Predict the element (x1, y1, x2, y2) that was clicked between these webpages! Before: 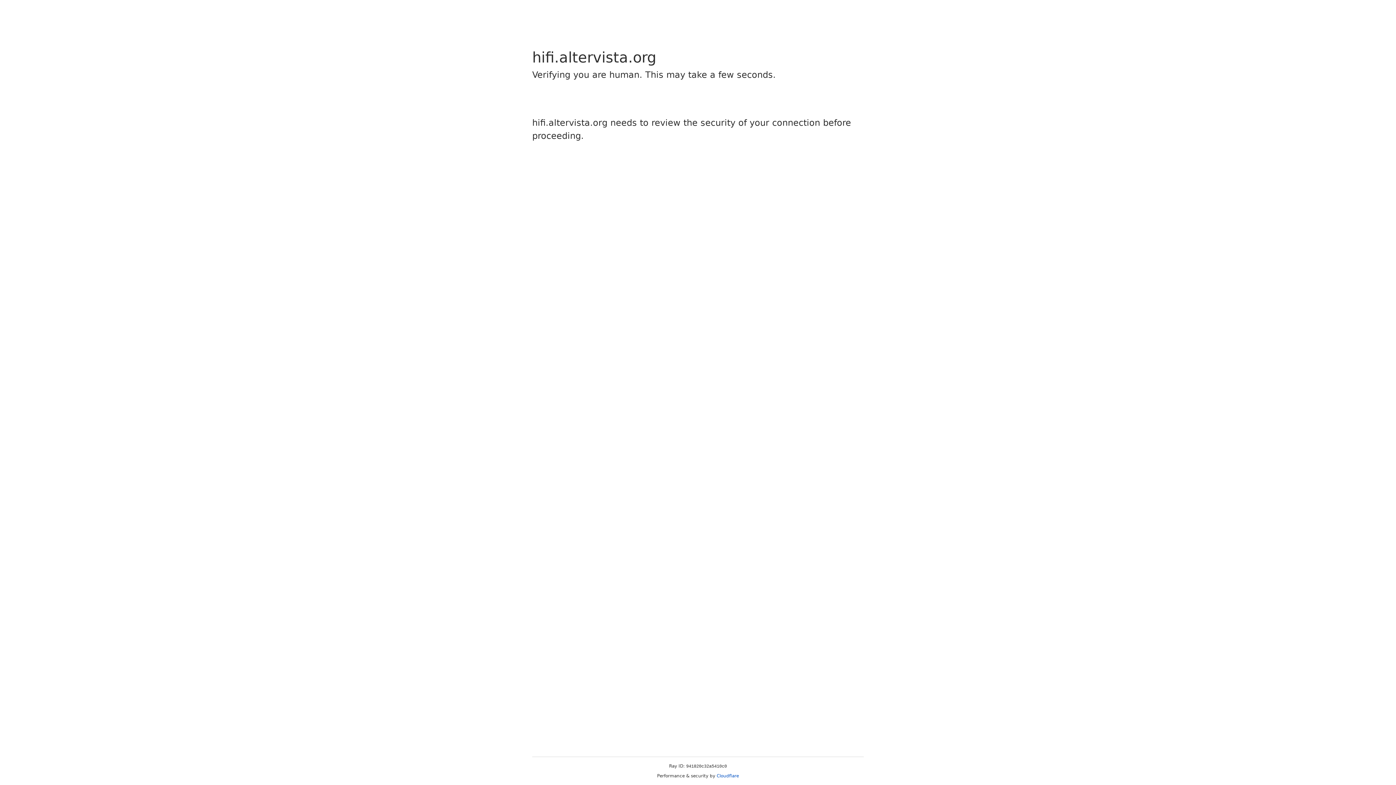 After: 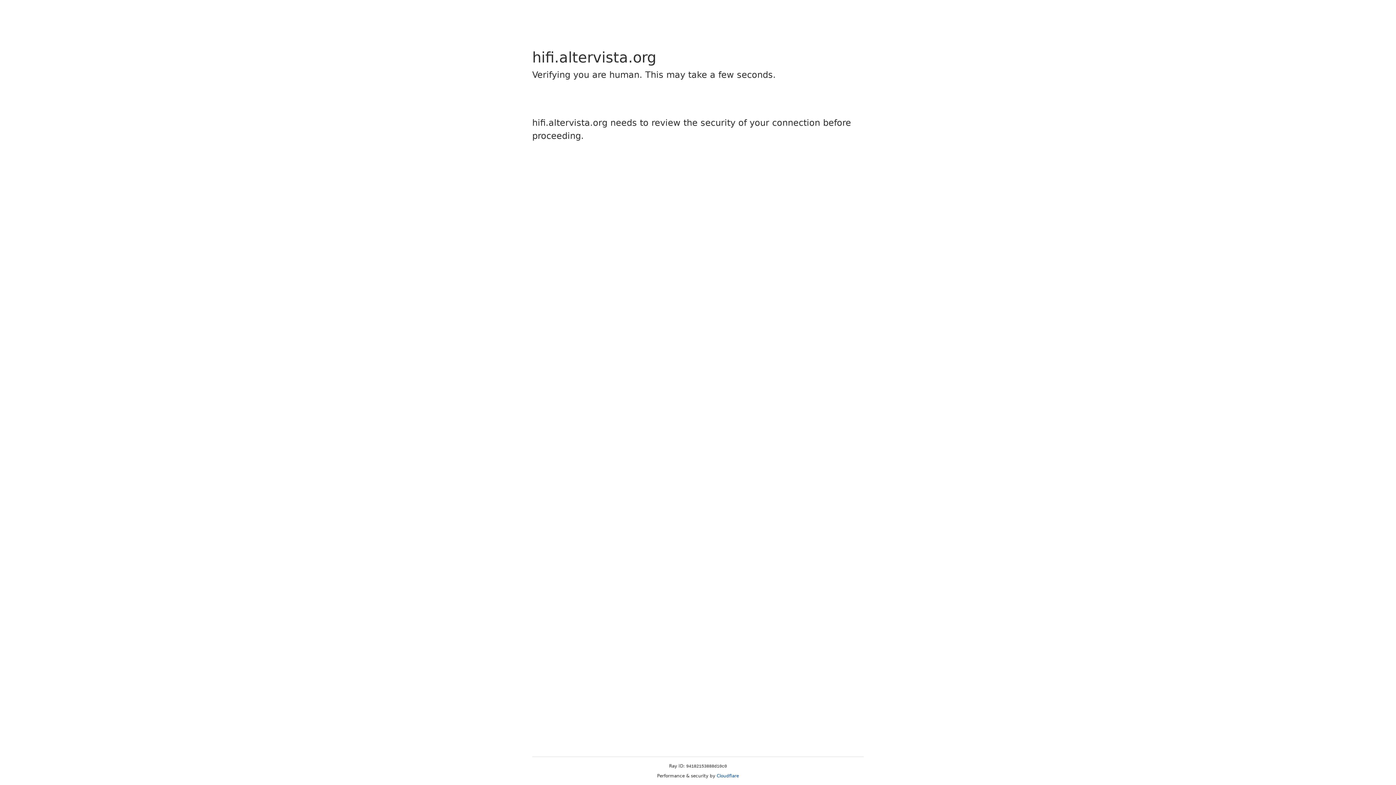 Action: bbox: (716, 773, 739, 778) label: Cloudflare